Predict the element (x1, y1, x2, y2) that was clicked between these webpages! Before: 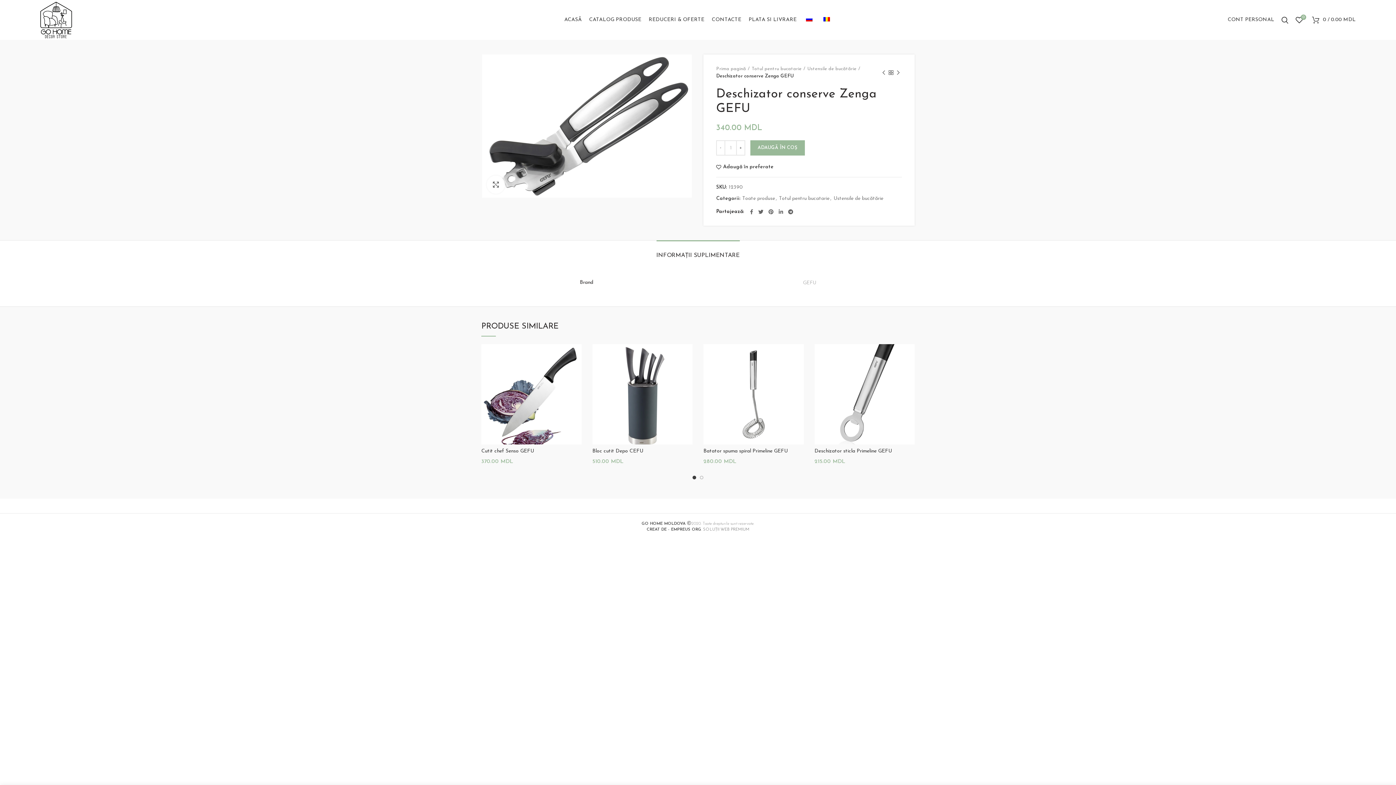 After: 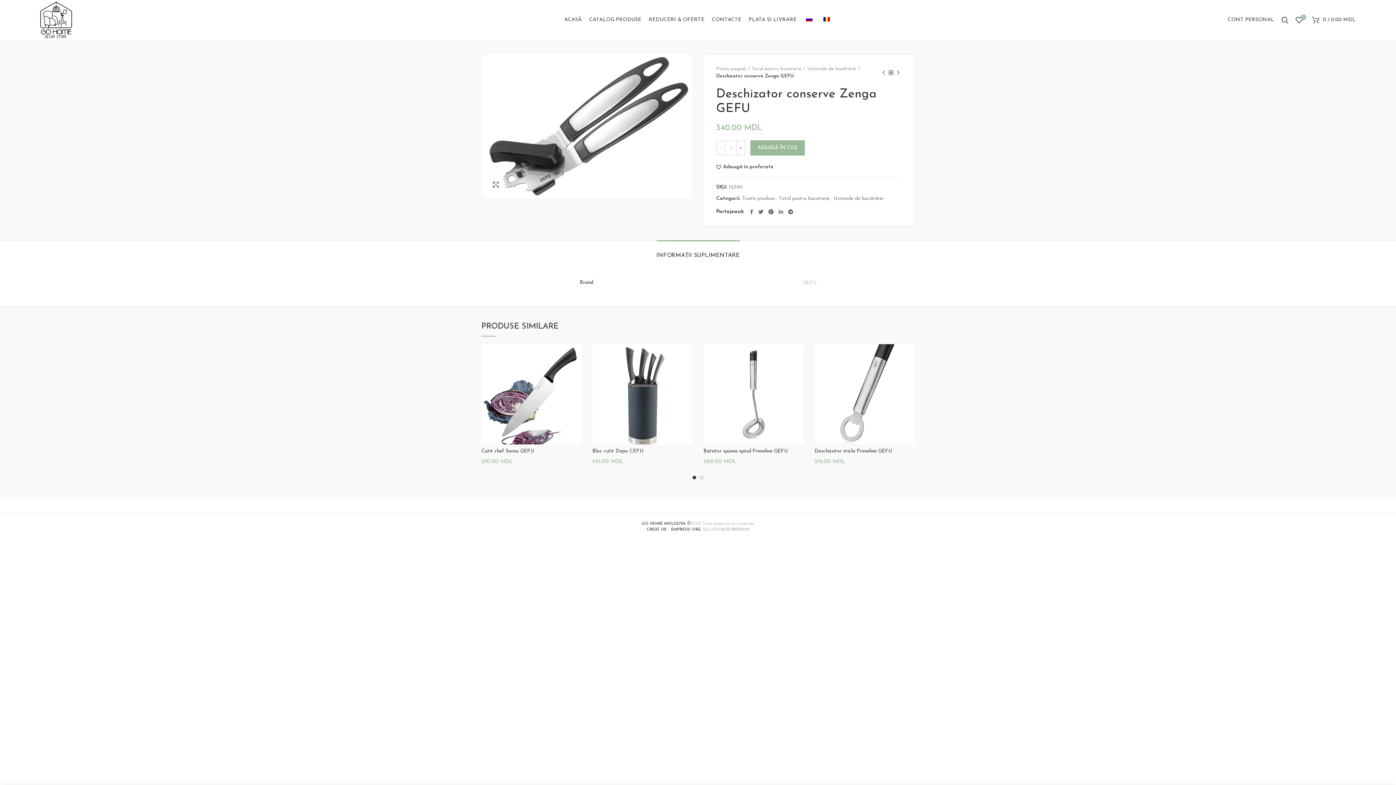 Action: bbox: (766, 207, 776, 216) label:  Pinterest